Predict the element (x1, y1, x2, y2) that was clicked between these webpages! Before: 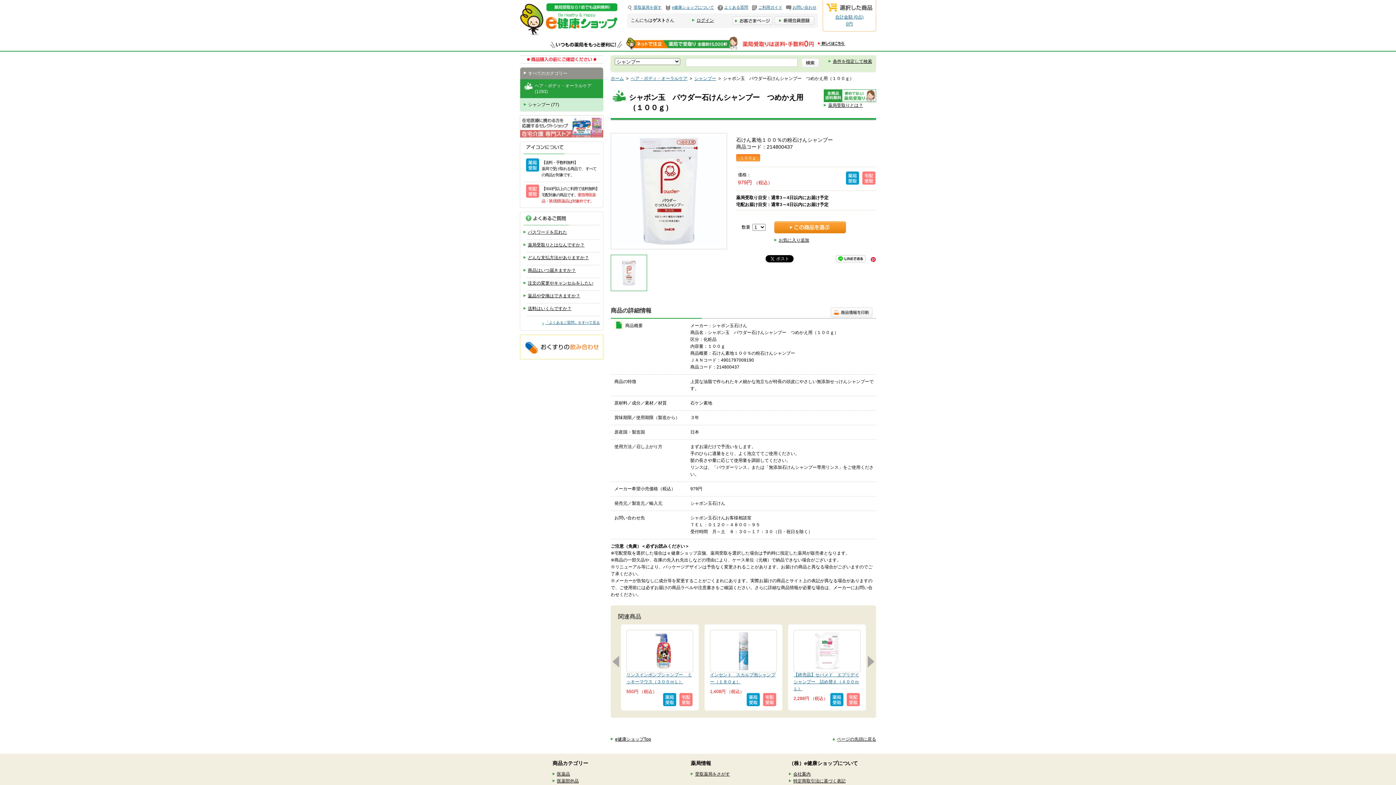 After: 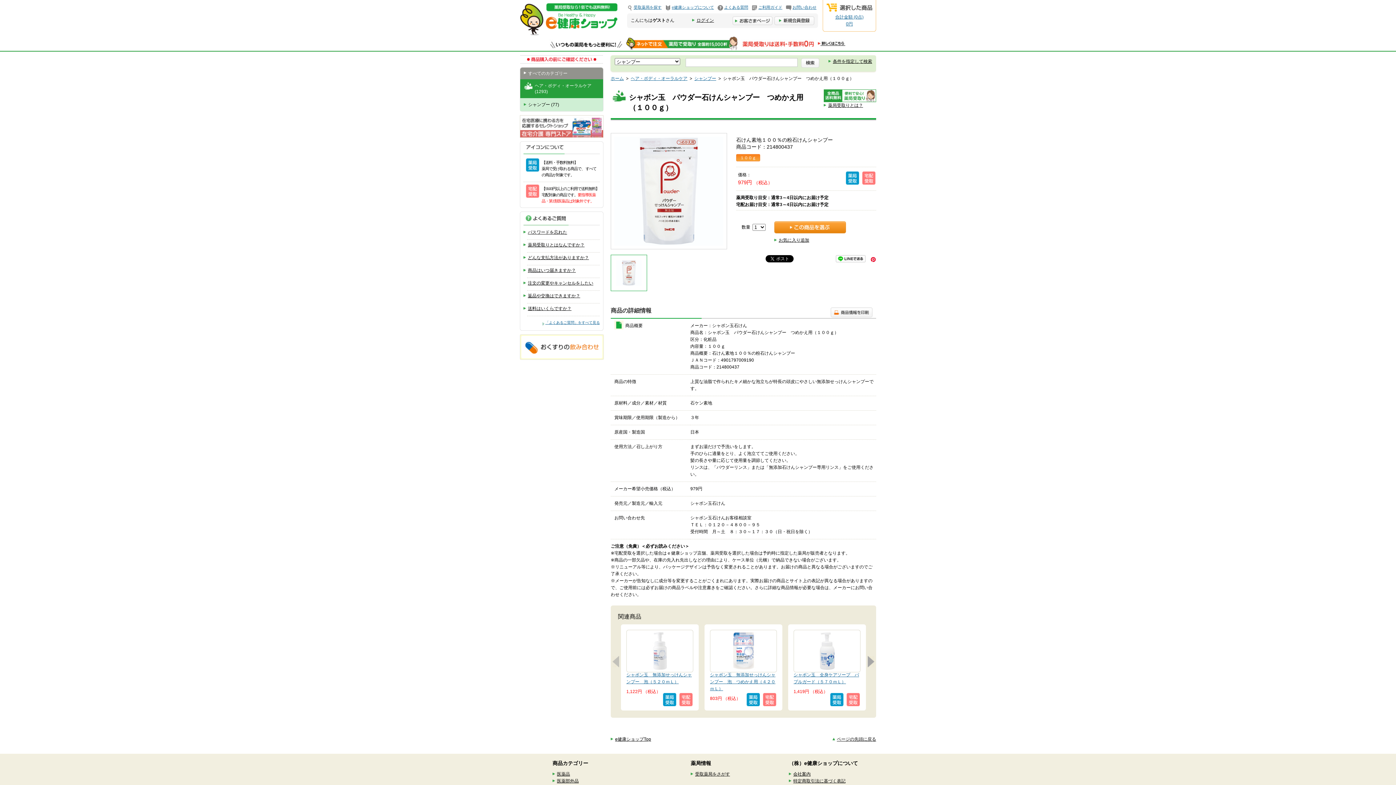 Action: bbox: (612, 656, 619, 667) label: 前へ